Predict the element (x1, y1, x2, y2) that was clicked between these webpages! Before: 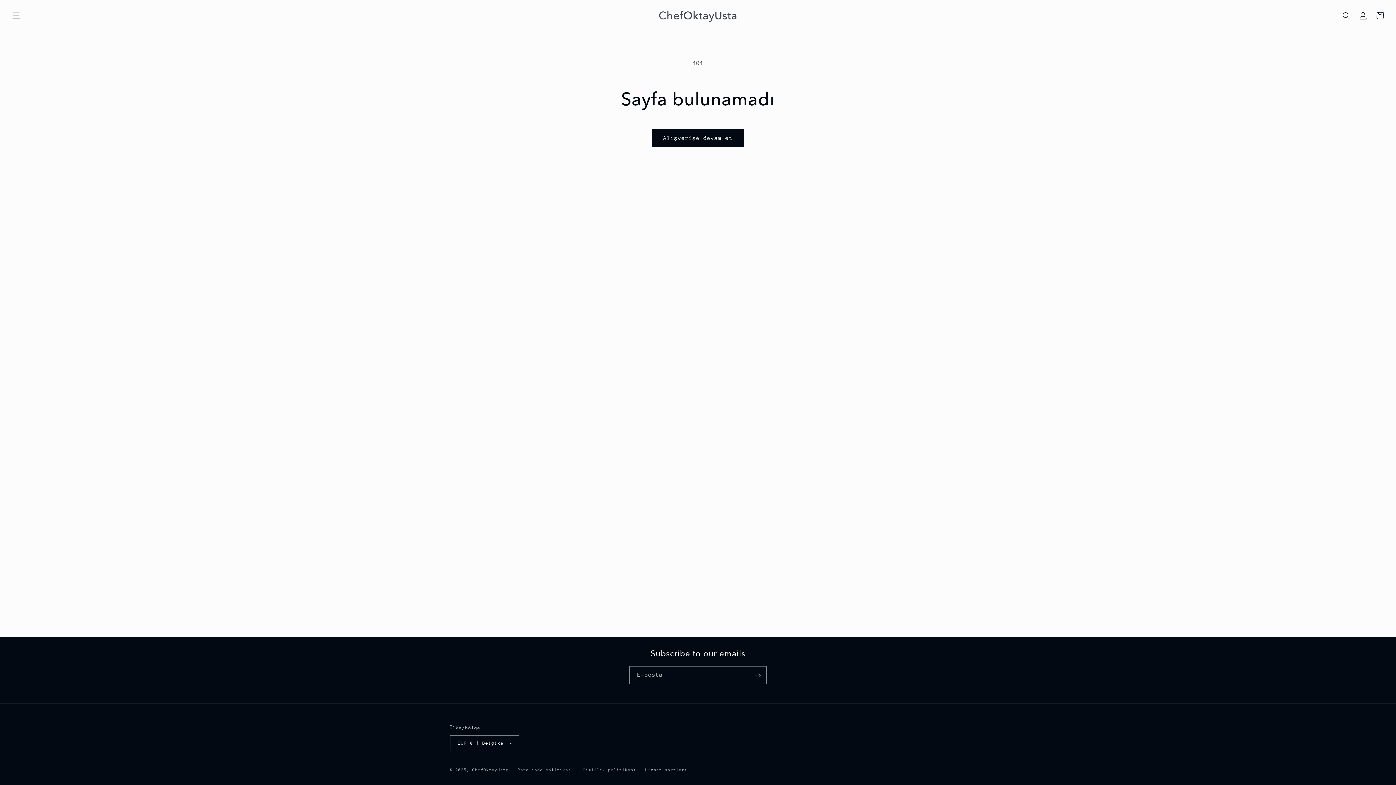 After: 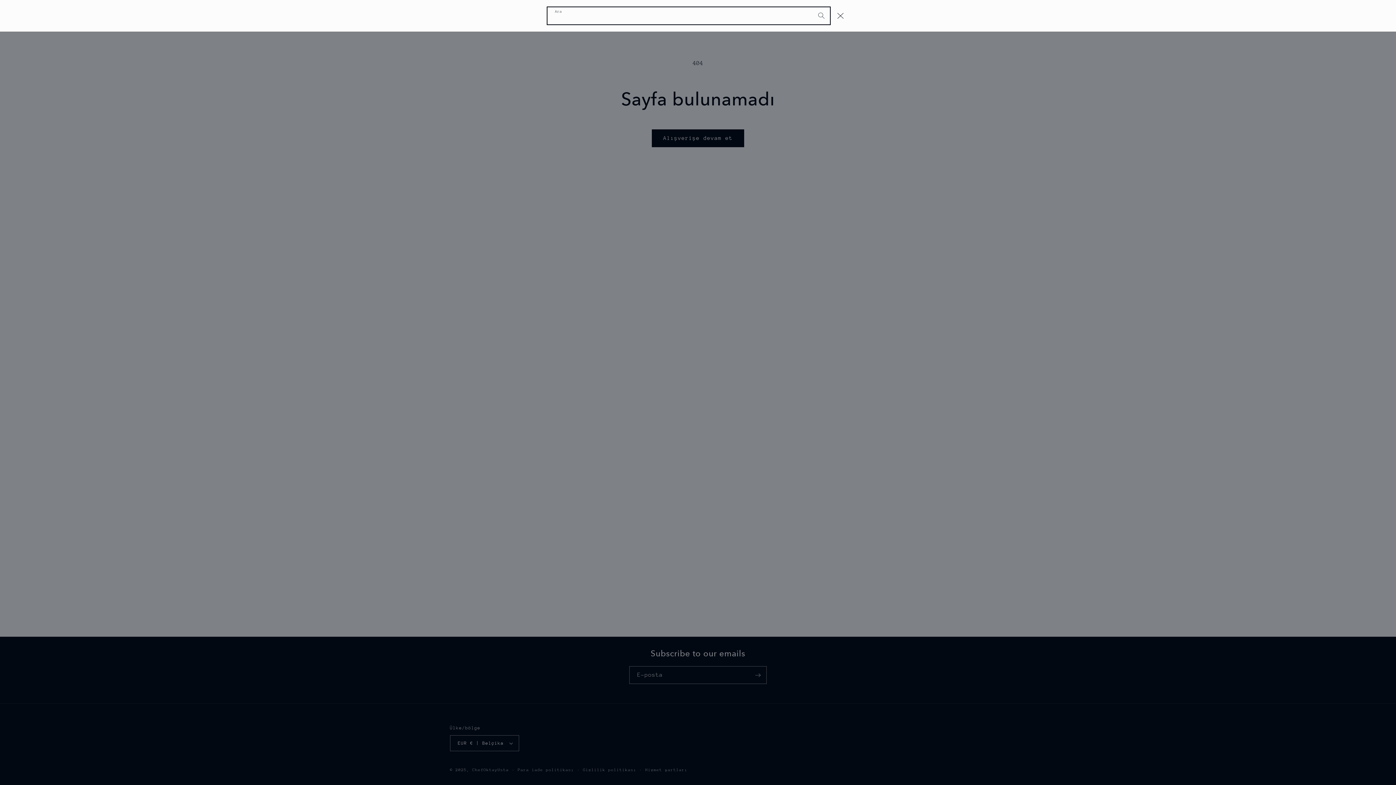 Action: bbox: (1338, 7, 1355, 24) label: Ara